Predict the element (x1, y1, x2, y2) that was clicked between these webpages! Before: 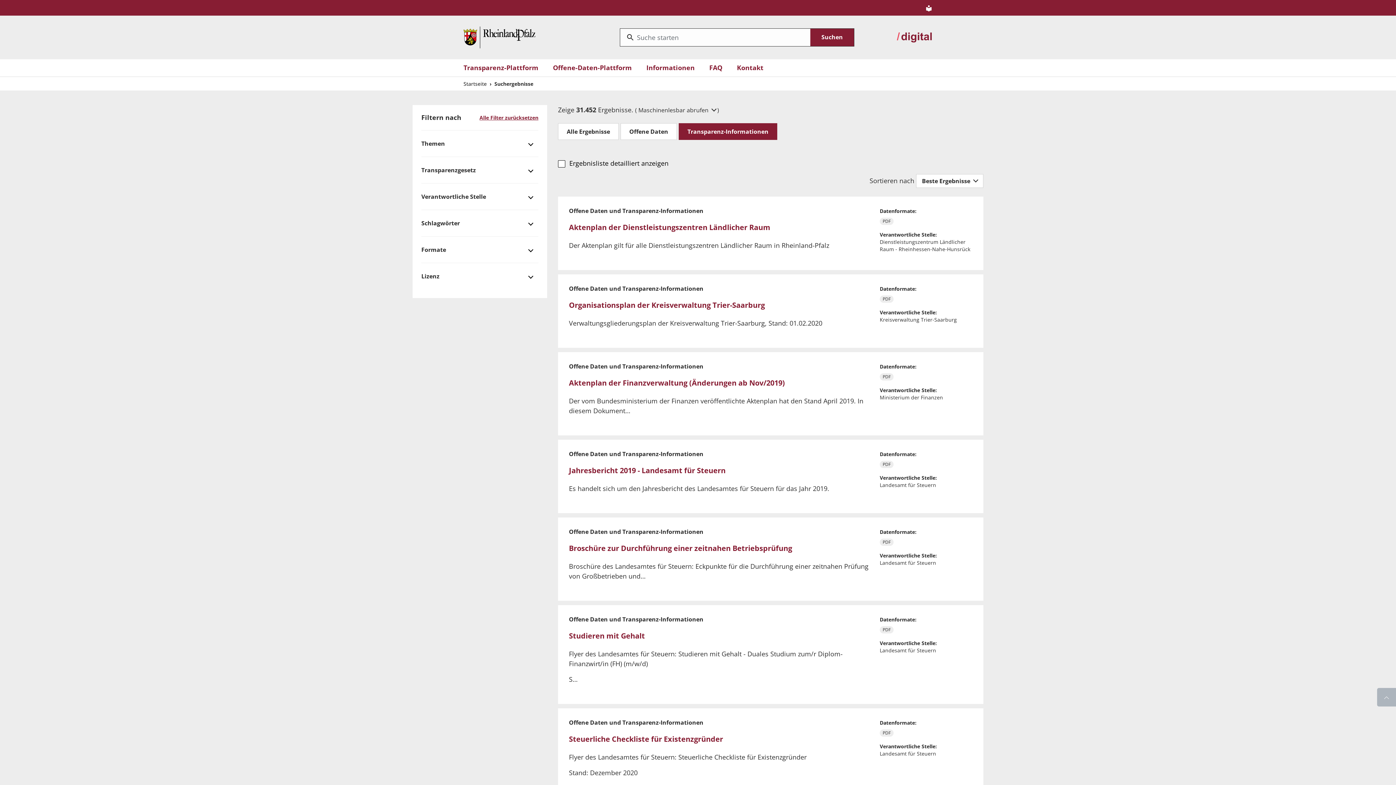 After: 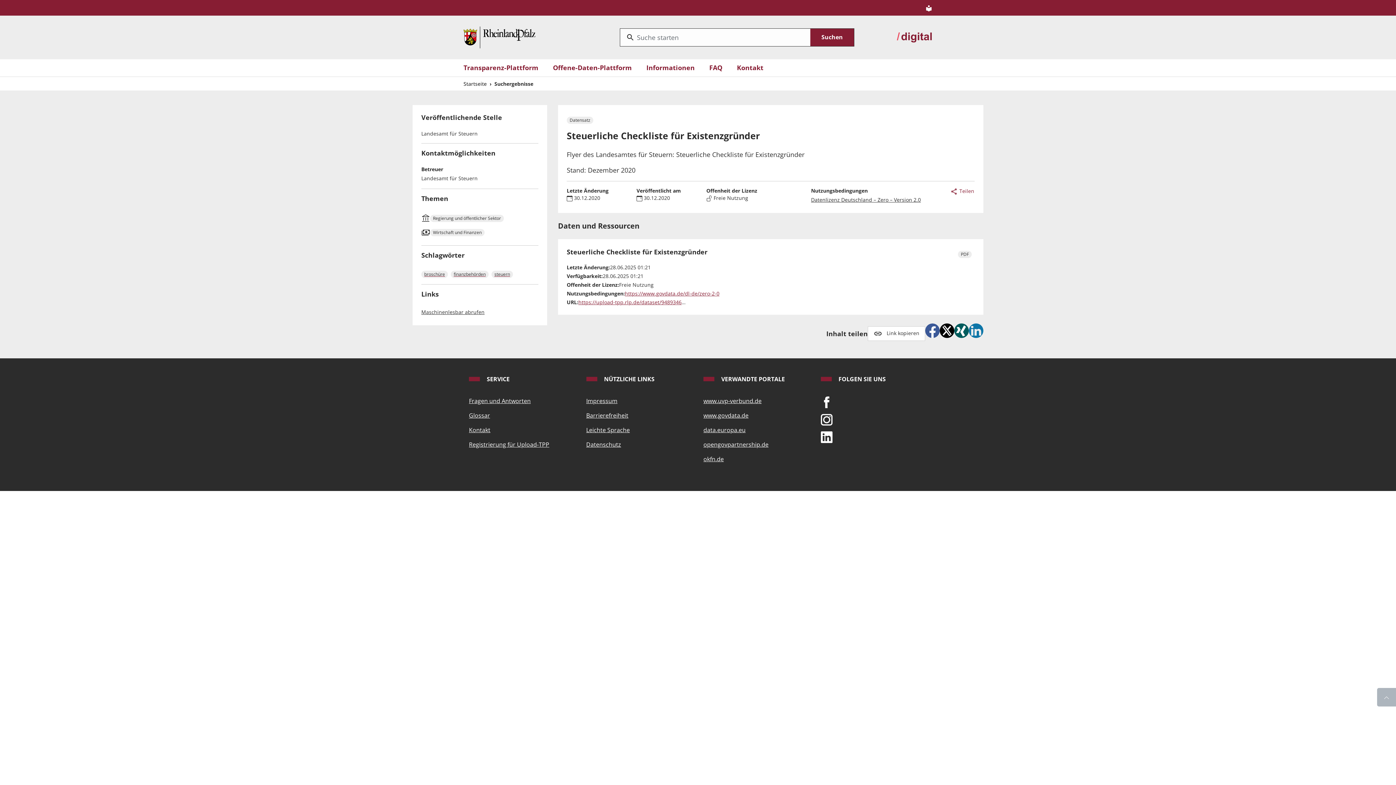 Action: label: Steuerliche Checkliste für Existenzgründer bbox: (569, 734, 723, 744)